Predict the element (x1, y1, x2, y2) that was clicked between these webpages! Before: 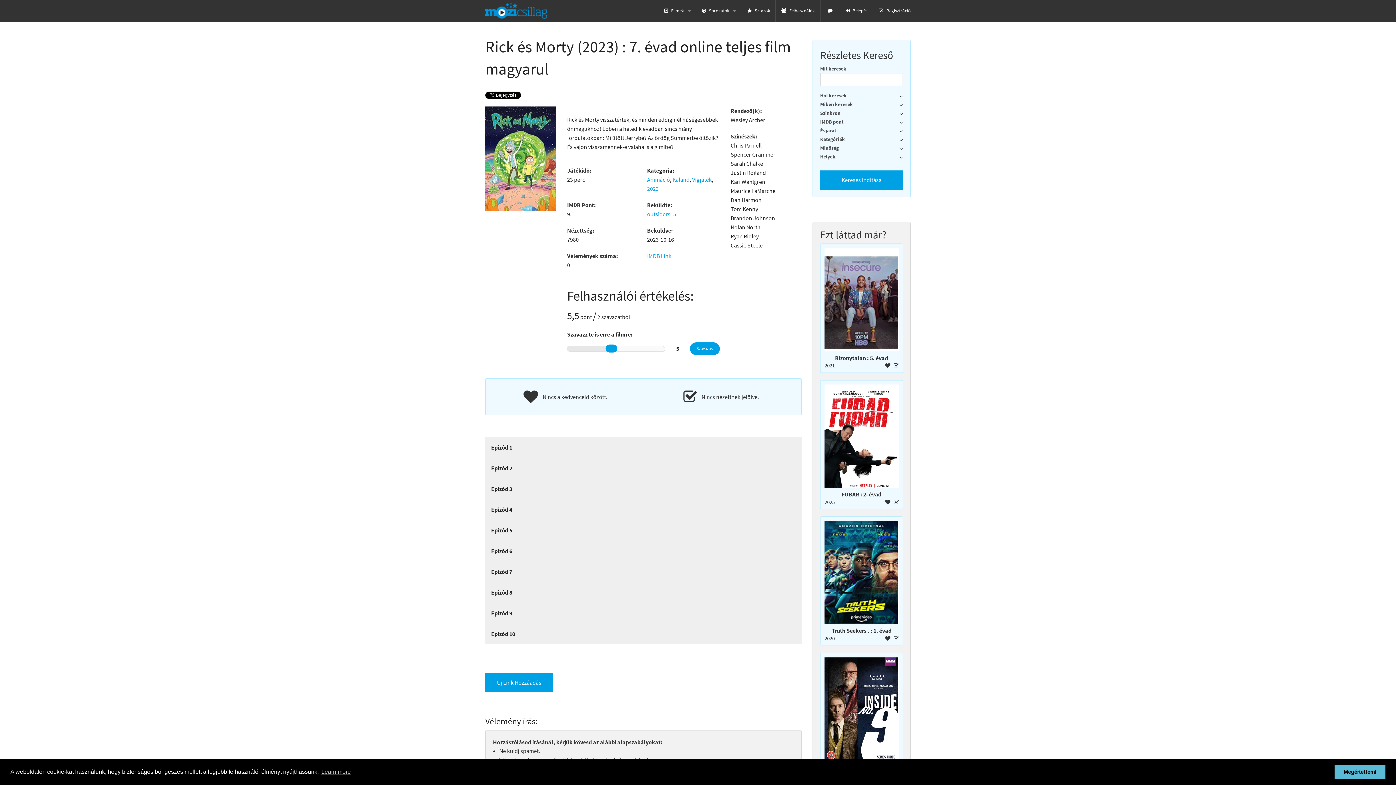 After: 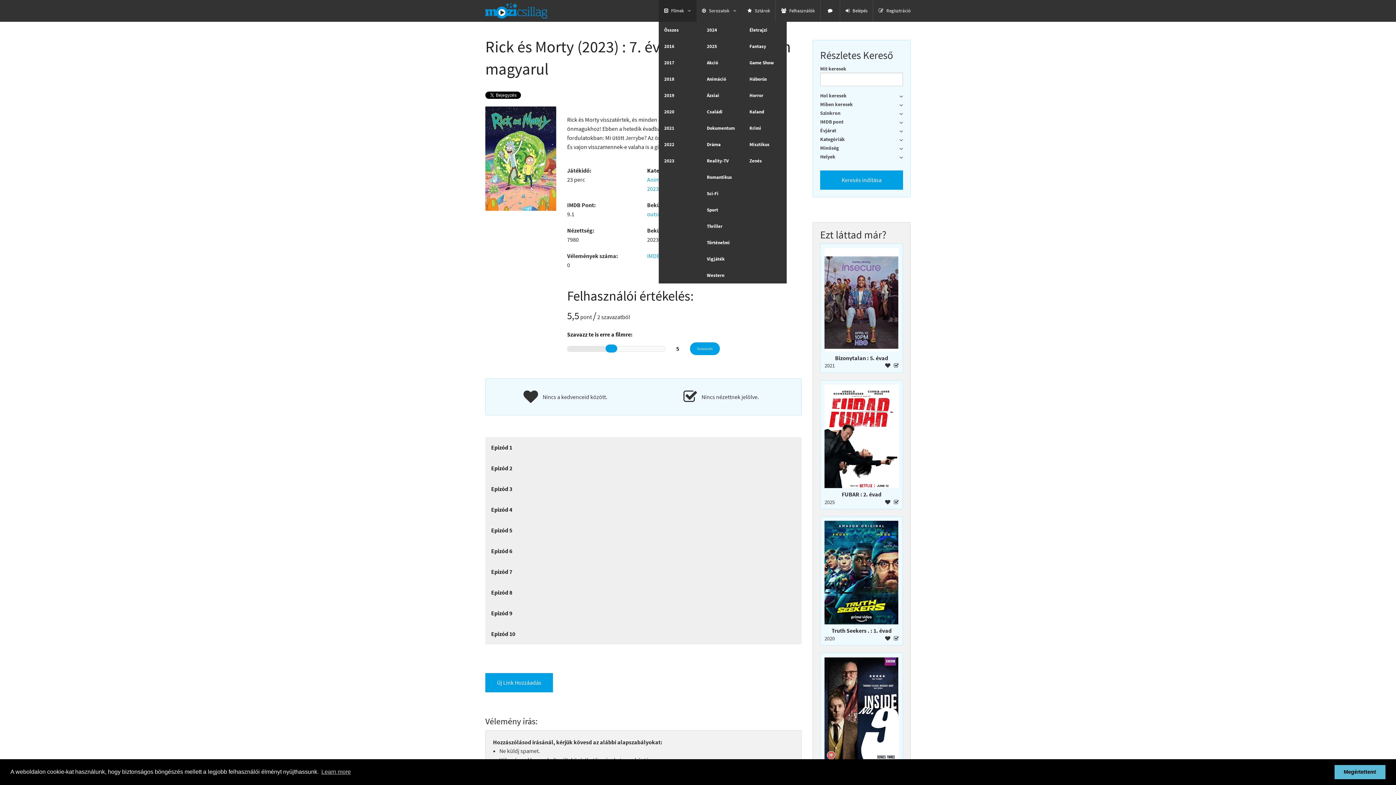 Action: bbox: (658, 0, 696, 21) label:  Filmek